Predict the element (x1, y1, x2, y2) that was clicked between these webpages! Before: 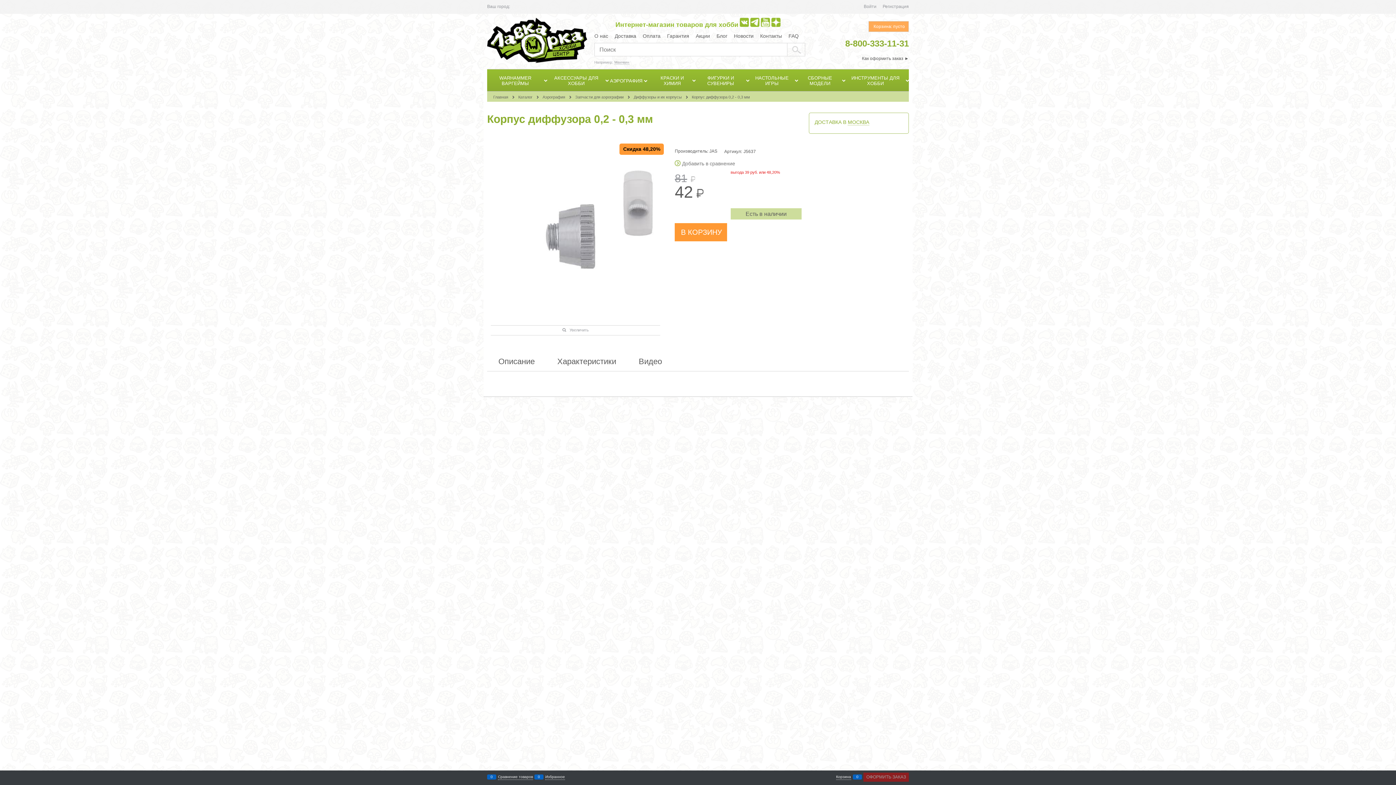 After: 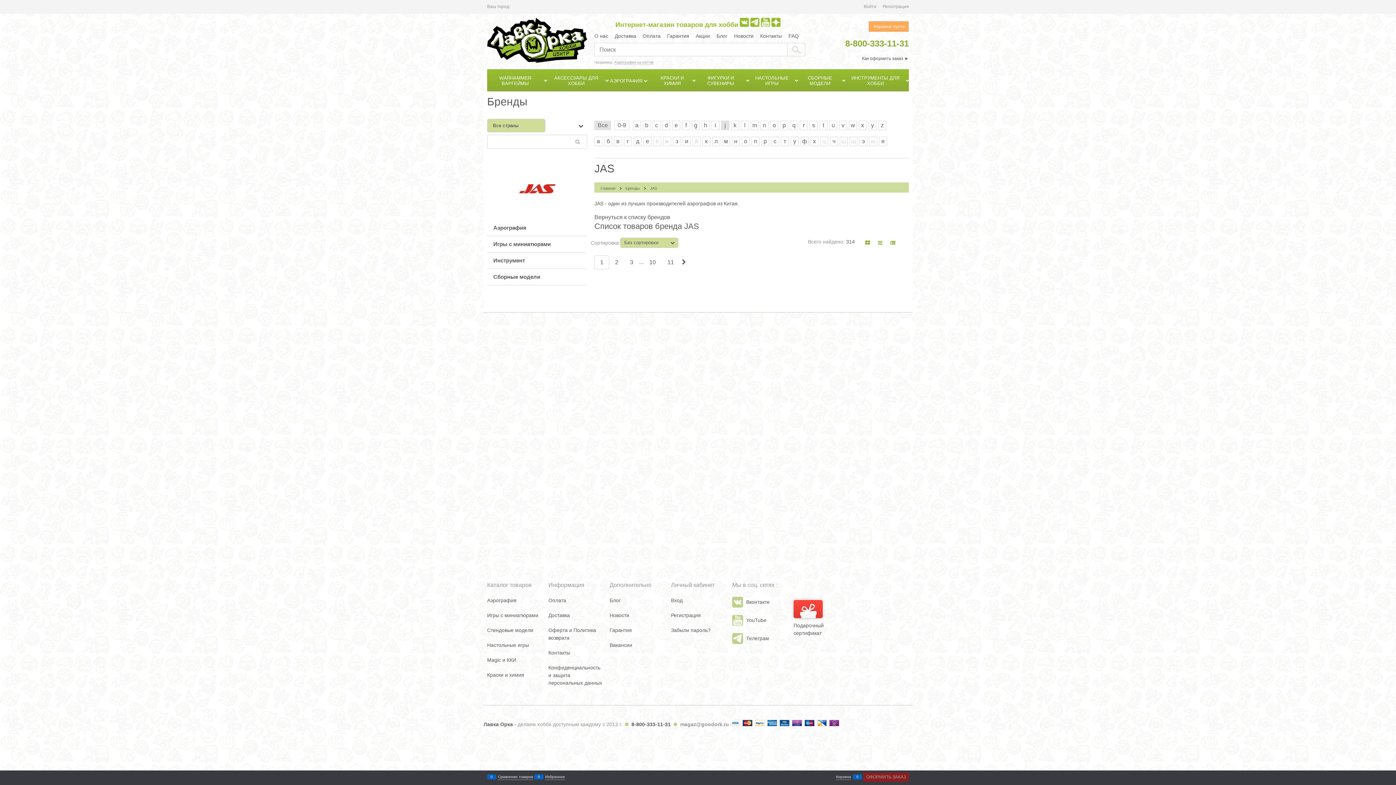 Action: label: JAS bbox: (709, 148, 717, 153)